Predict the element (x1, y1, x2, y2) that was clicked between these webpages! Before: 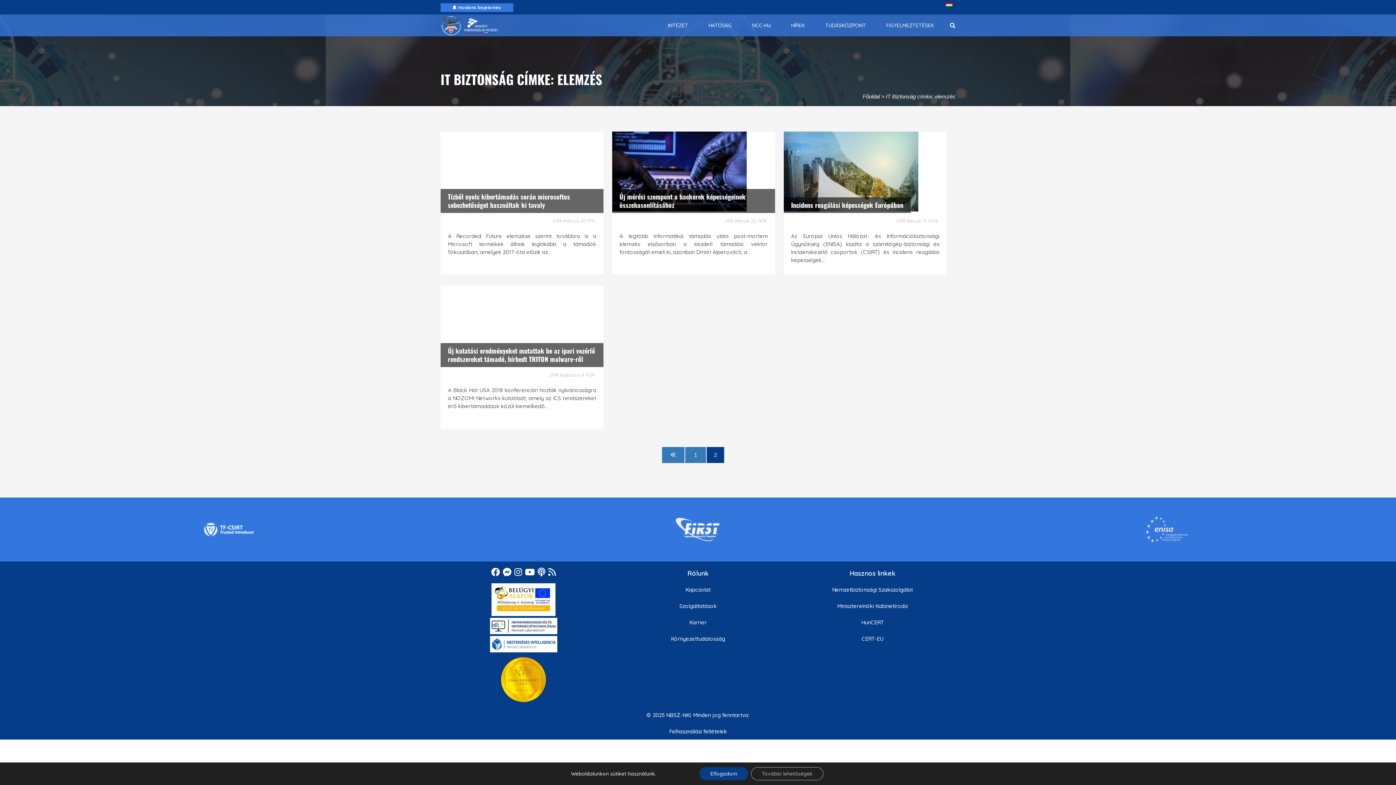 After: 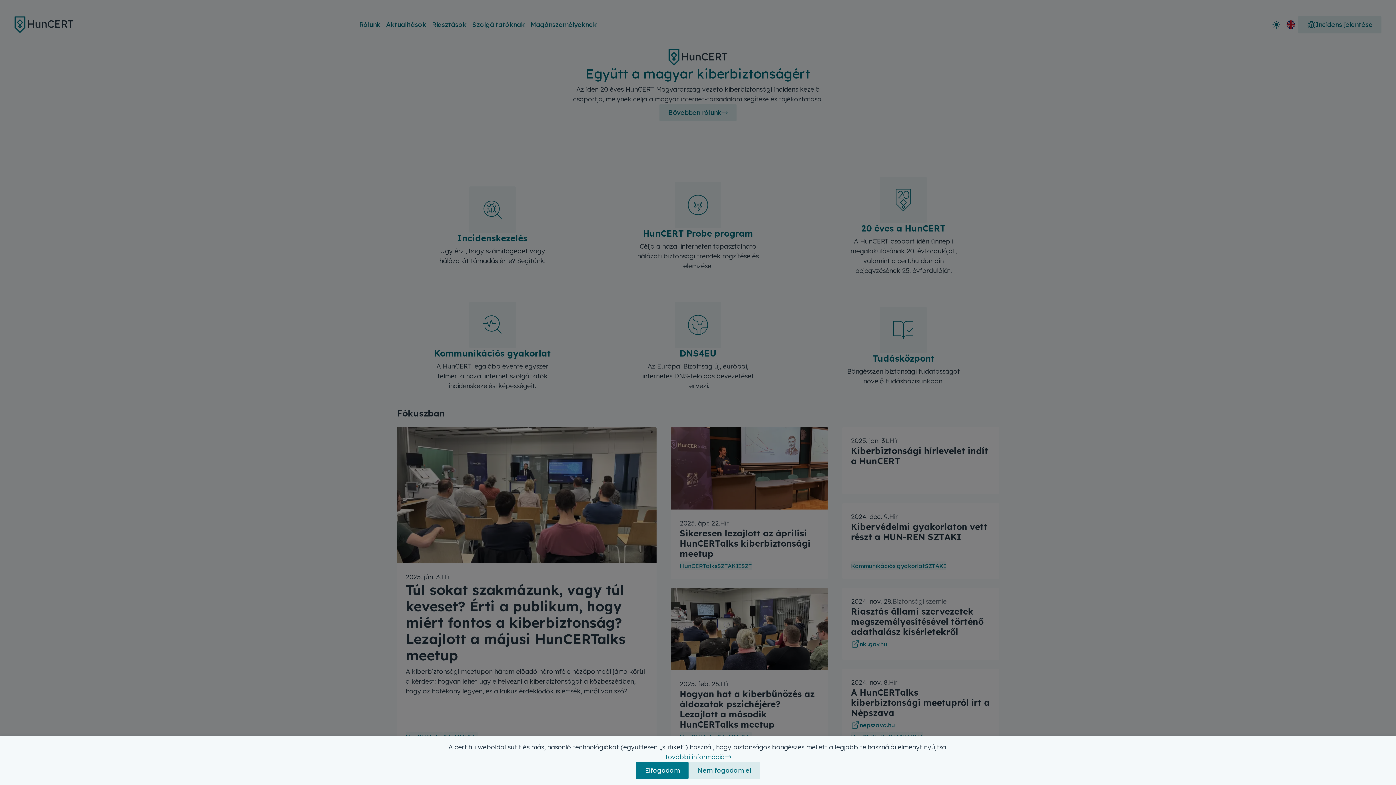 Action: label: HunCERT bbox: (861, 619, 884, 626)